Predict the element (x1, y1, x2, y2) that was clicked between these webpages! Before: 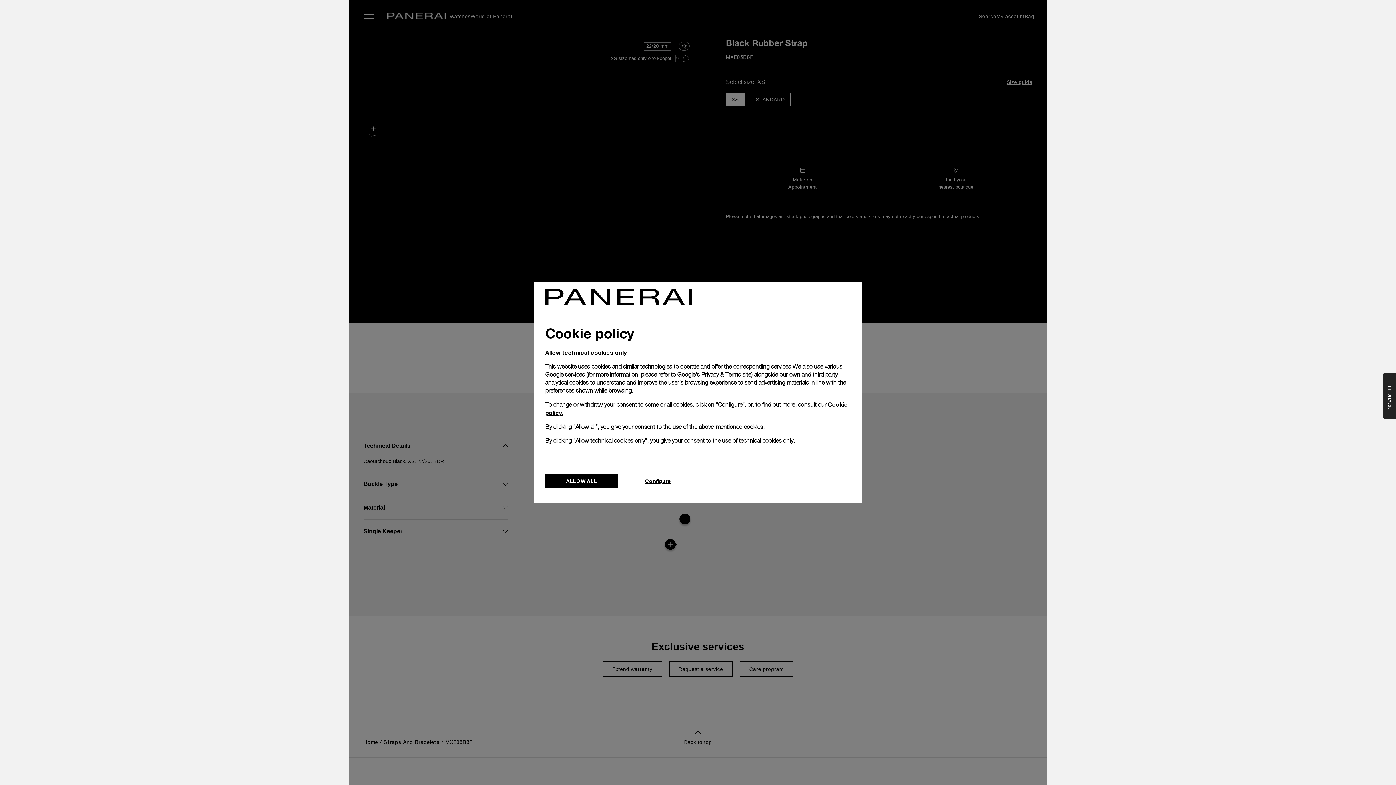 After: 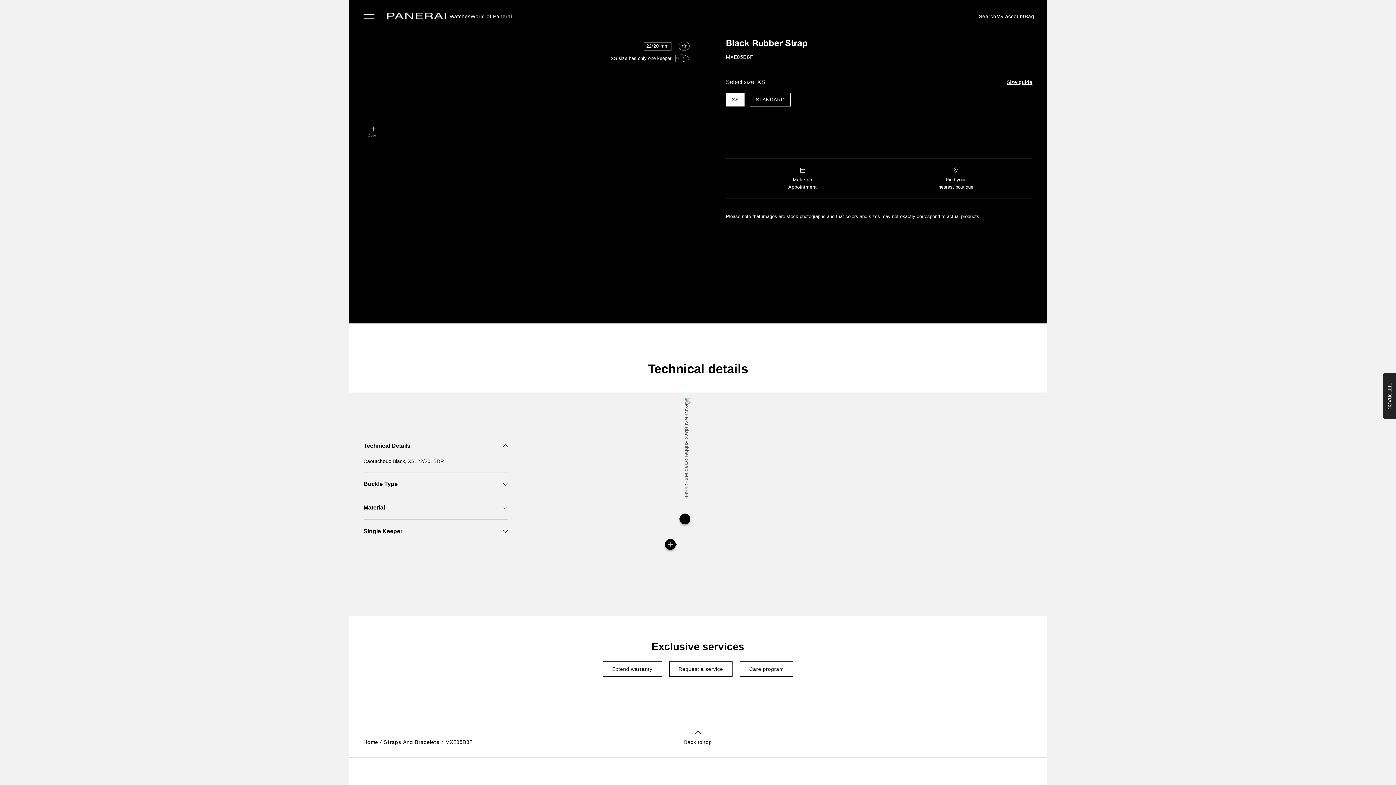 Action: bbox: (545, 474, 618, 488) label: ALLOW ALL